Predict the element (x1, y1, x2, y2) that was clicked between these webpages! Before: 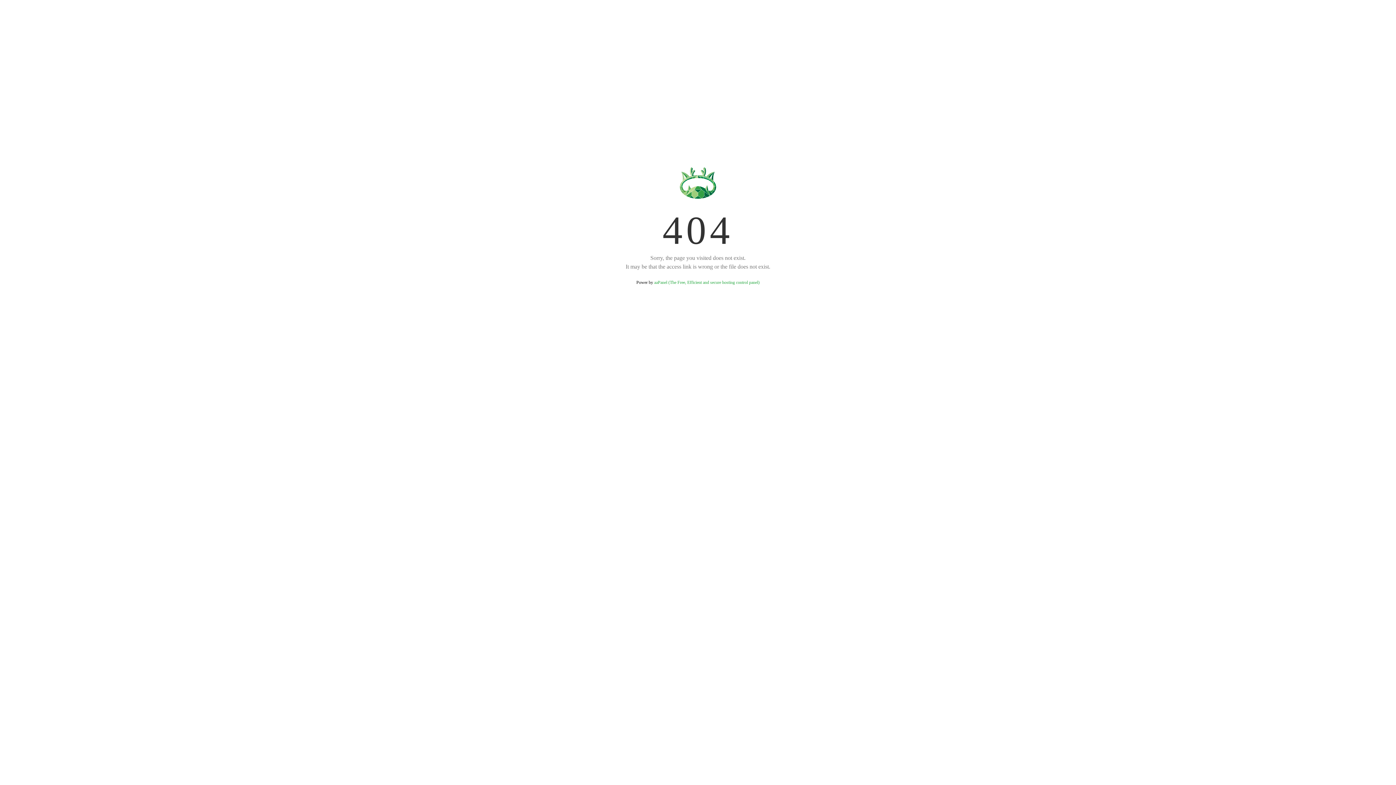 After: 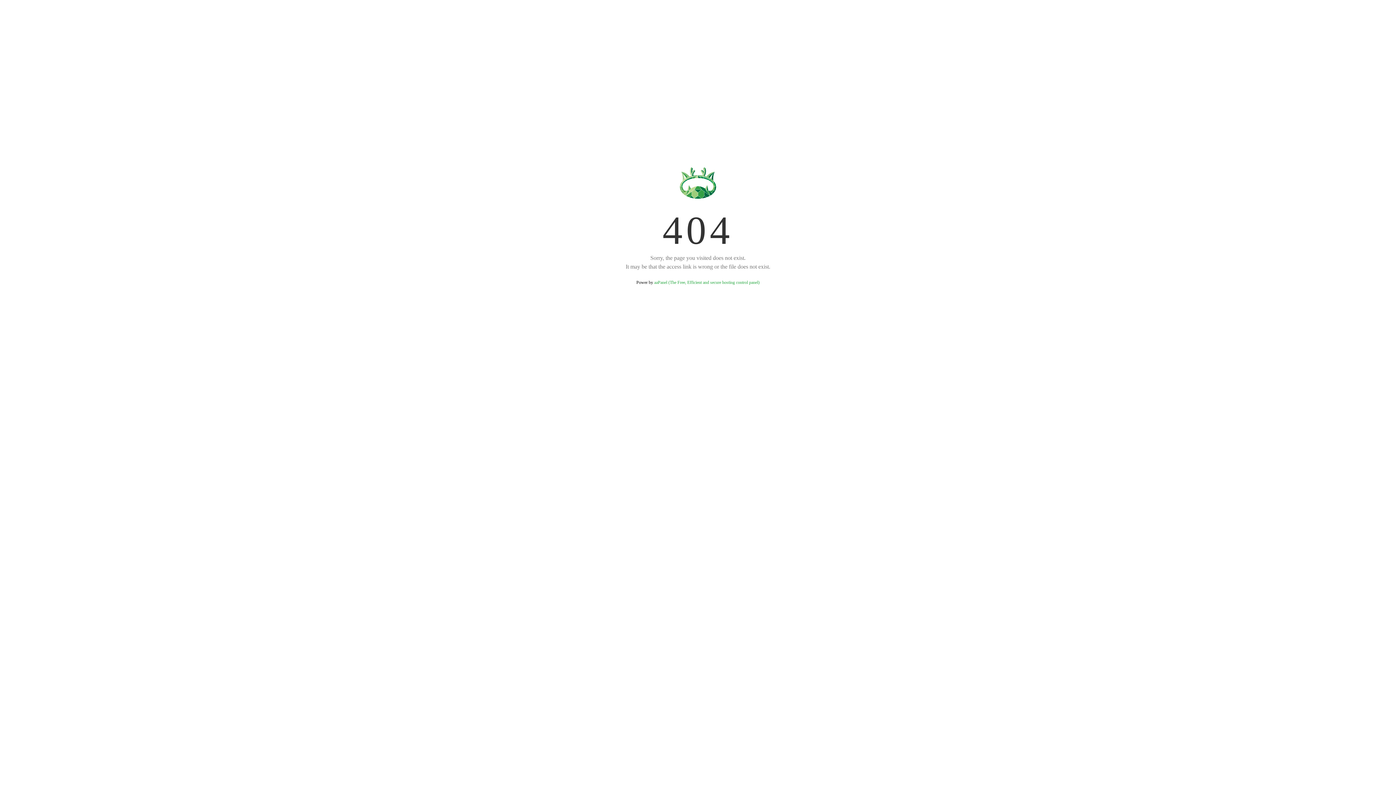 Action: label: aaPanel (The Free, Efficient and secure hosting control panel) bbox: (654, 280, 759, 285)